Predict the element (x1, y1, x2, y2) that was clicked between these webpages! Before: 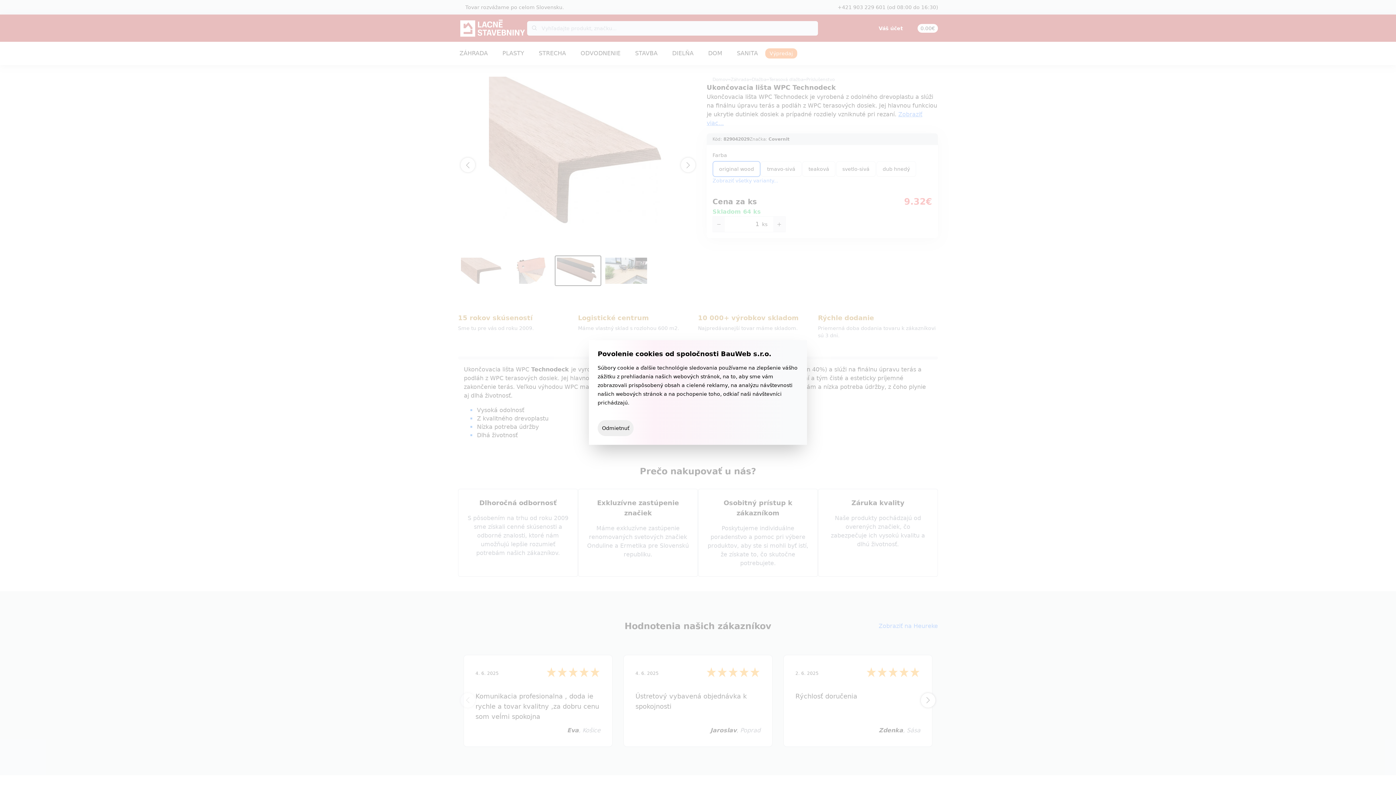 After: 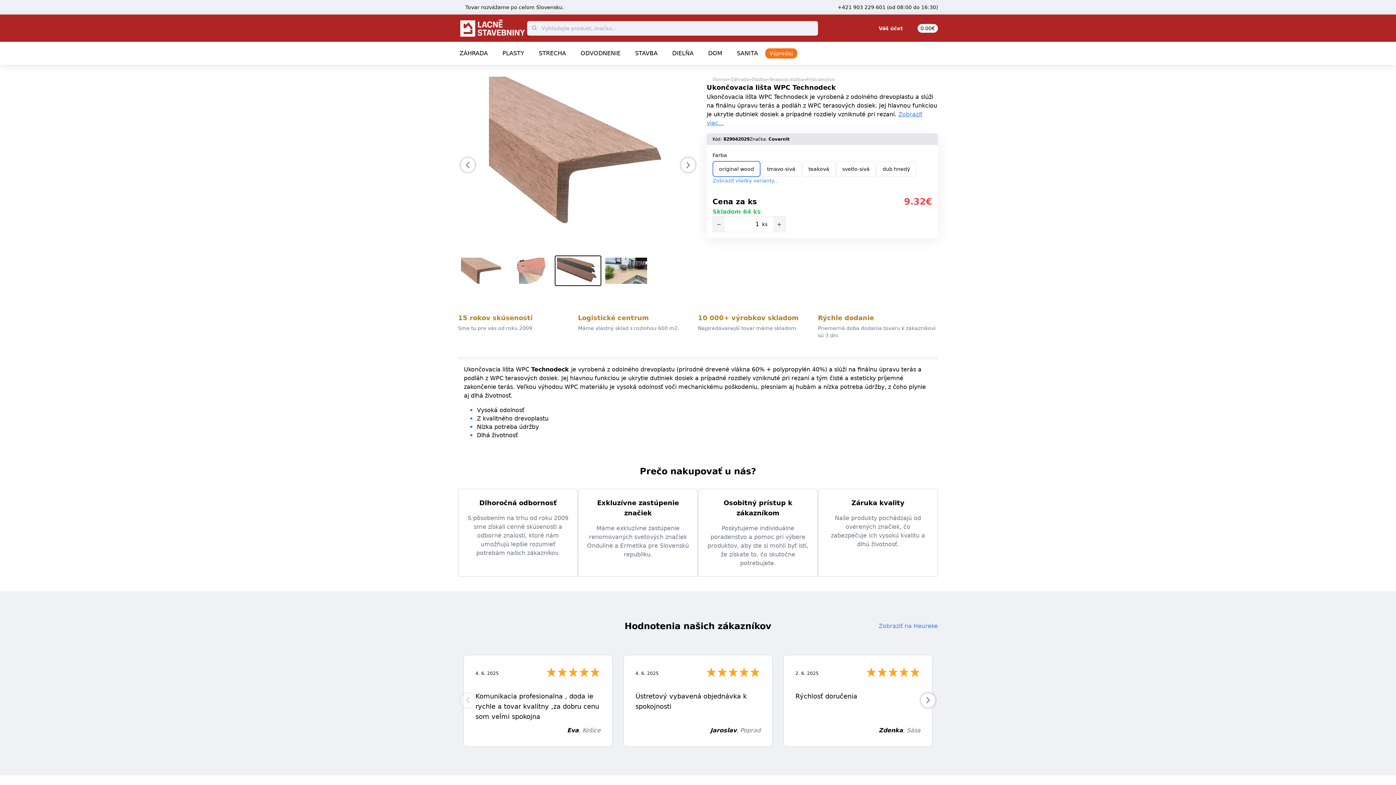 Action: label: Odmietnuť bbox: (597, 420, 633, 436)